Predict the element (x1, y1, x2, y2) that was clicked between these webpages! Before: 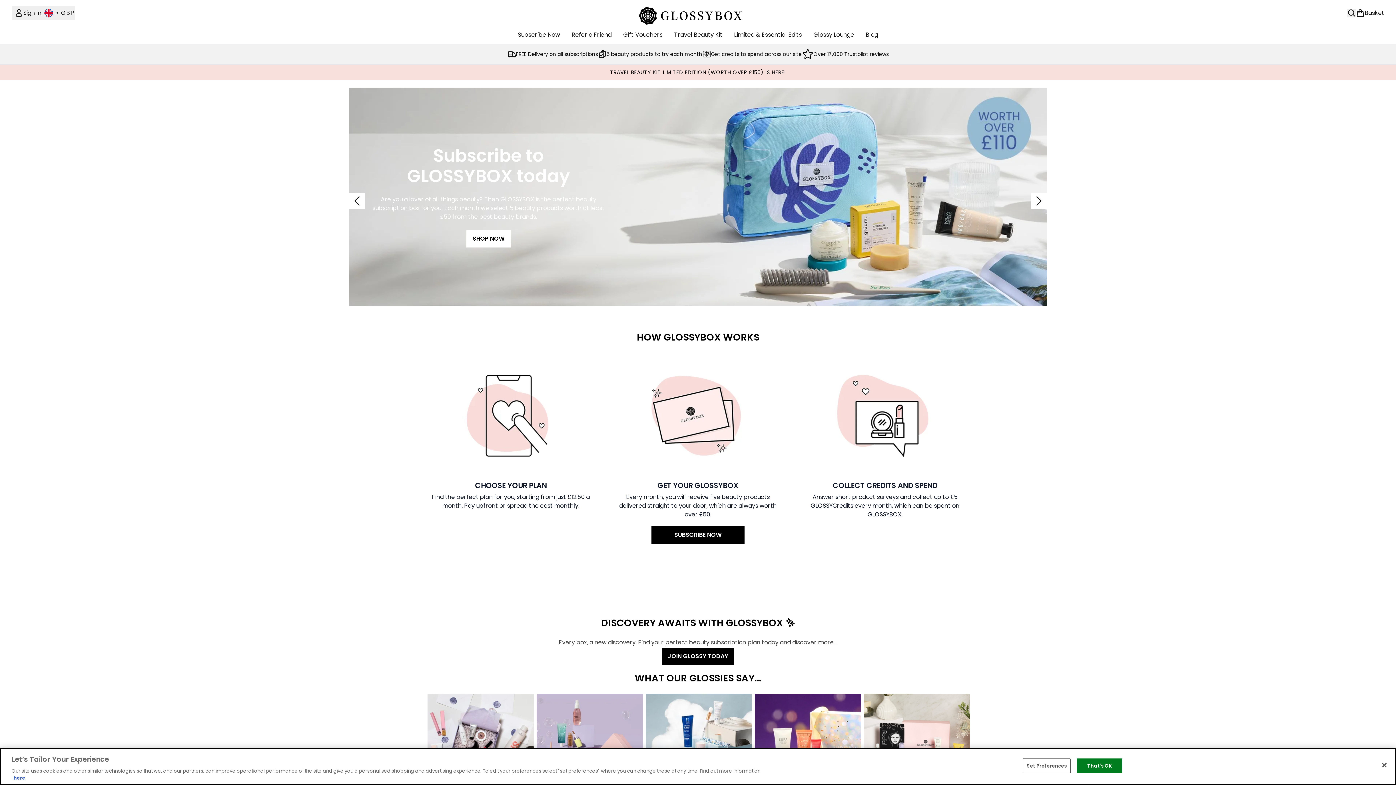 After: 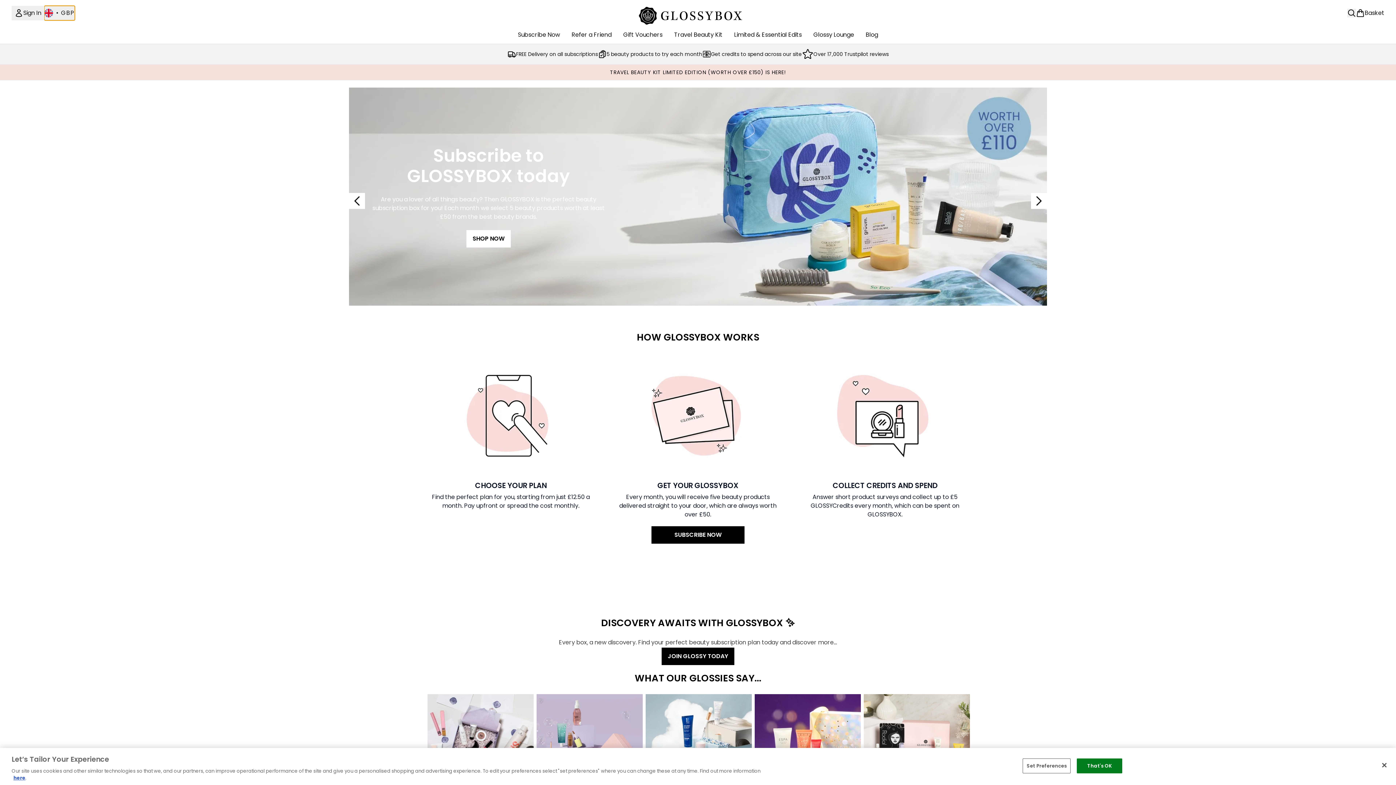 Action: bbox: (44, 5, 74, 20) label: Change currency and locale